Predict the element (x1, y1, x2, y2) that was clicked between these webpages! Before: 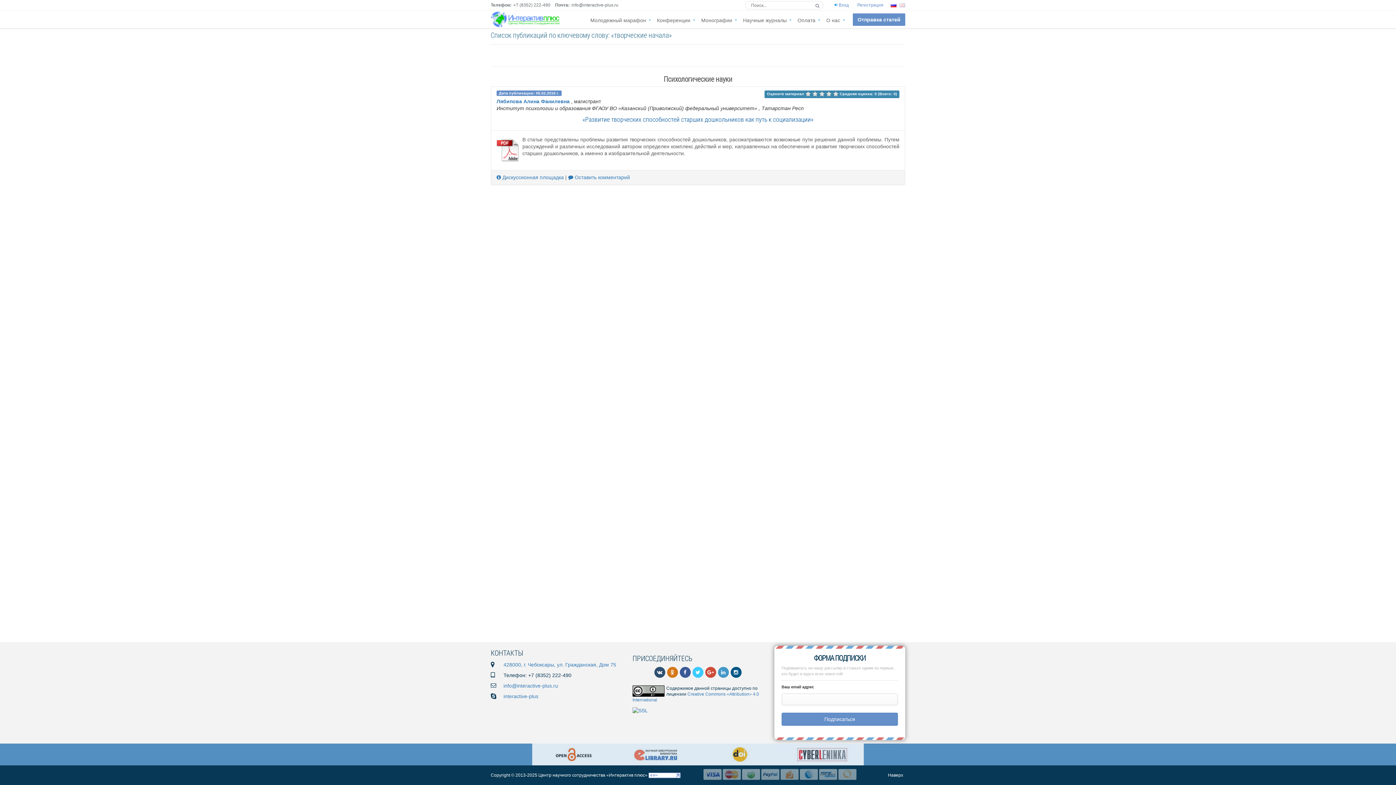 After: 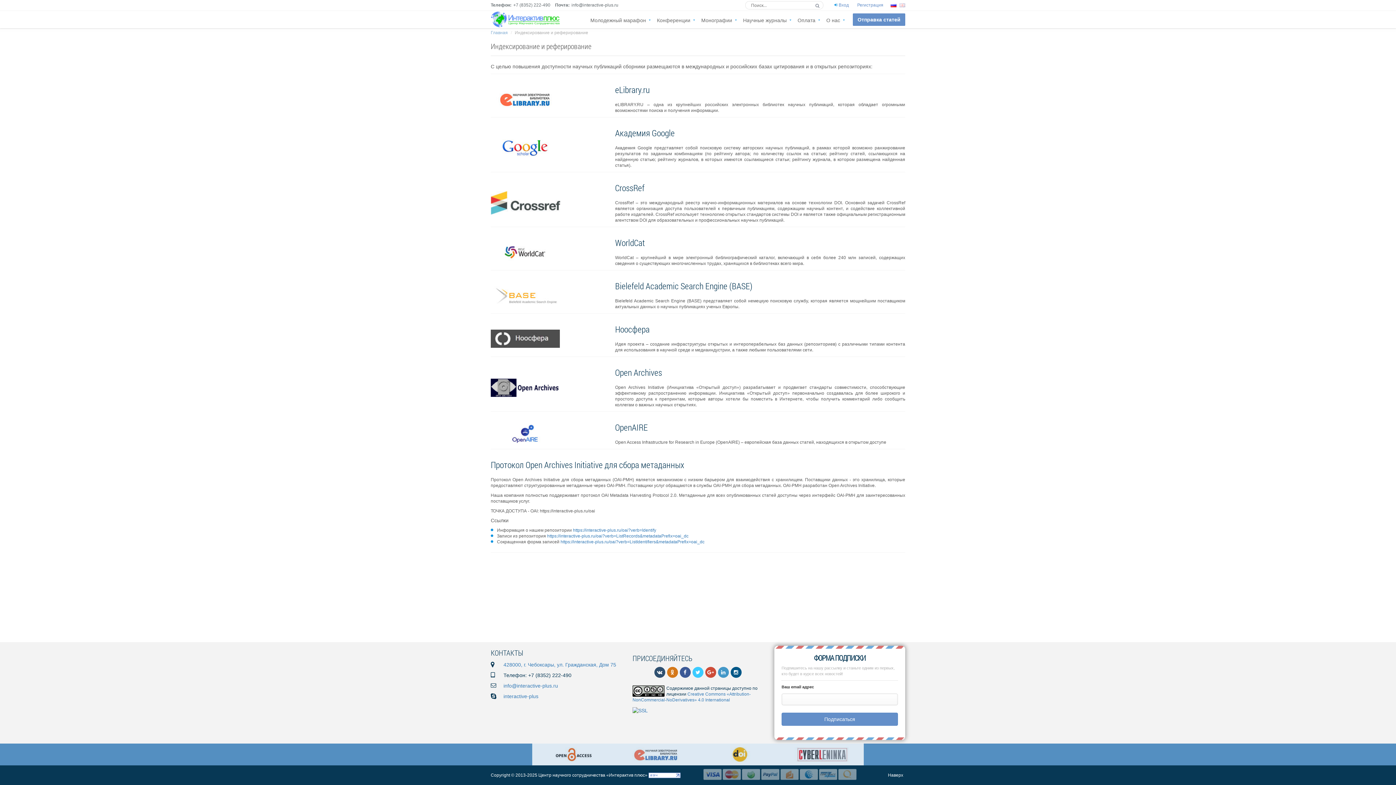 Action: bbox: (628, 751, 684, 757)